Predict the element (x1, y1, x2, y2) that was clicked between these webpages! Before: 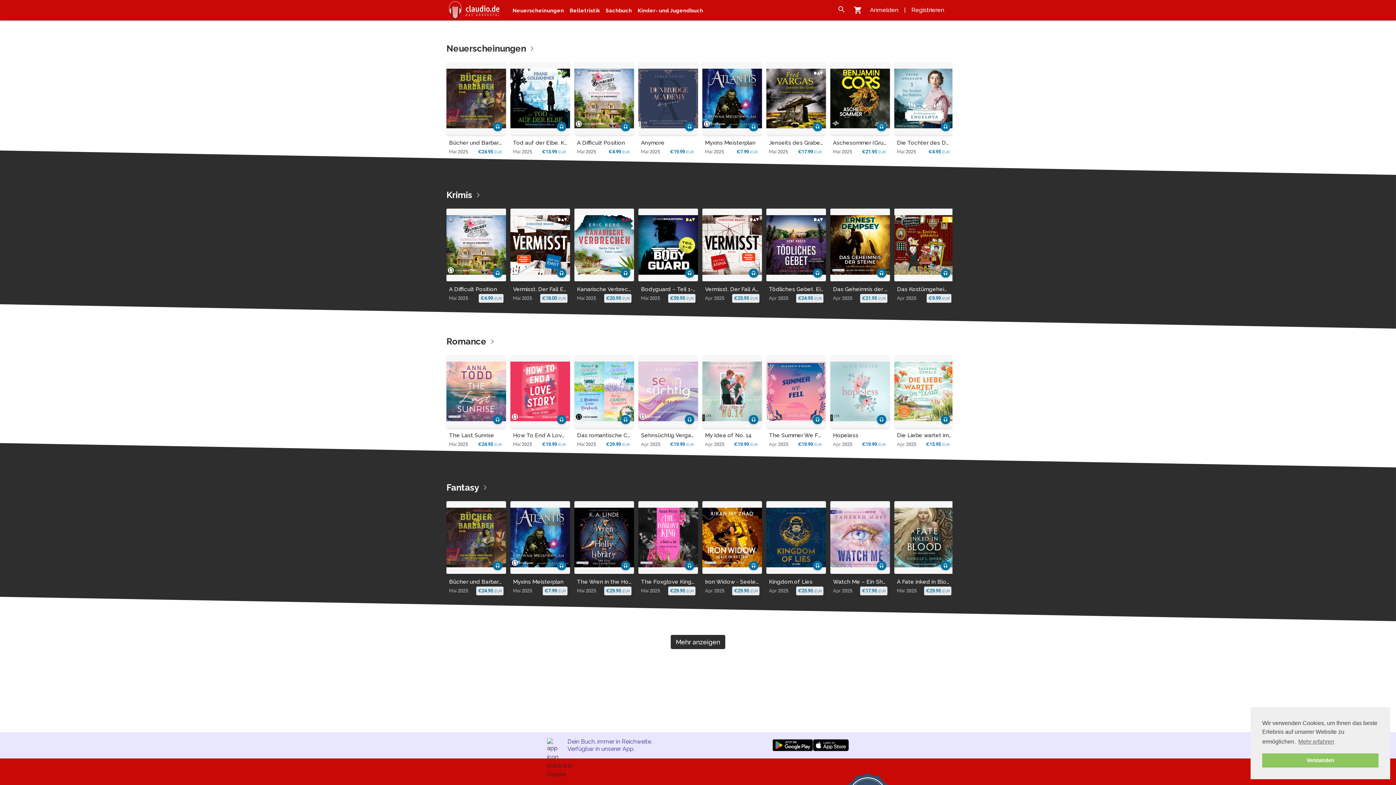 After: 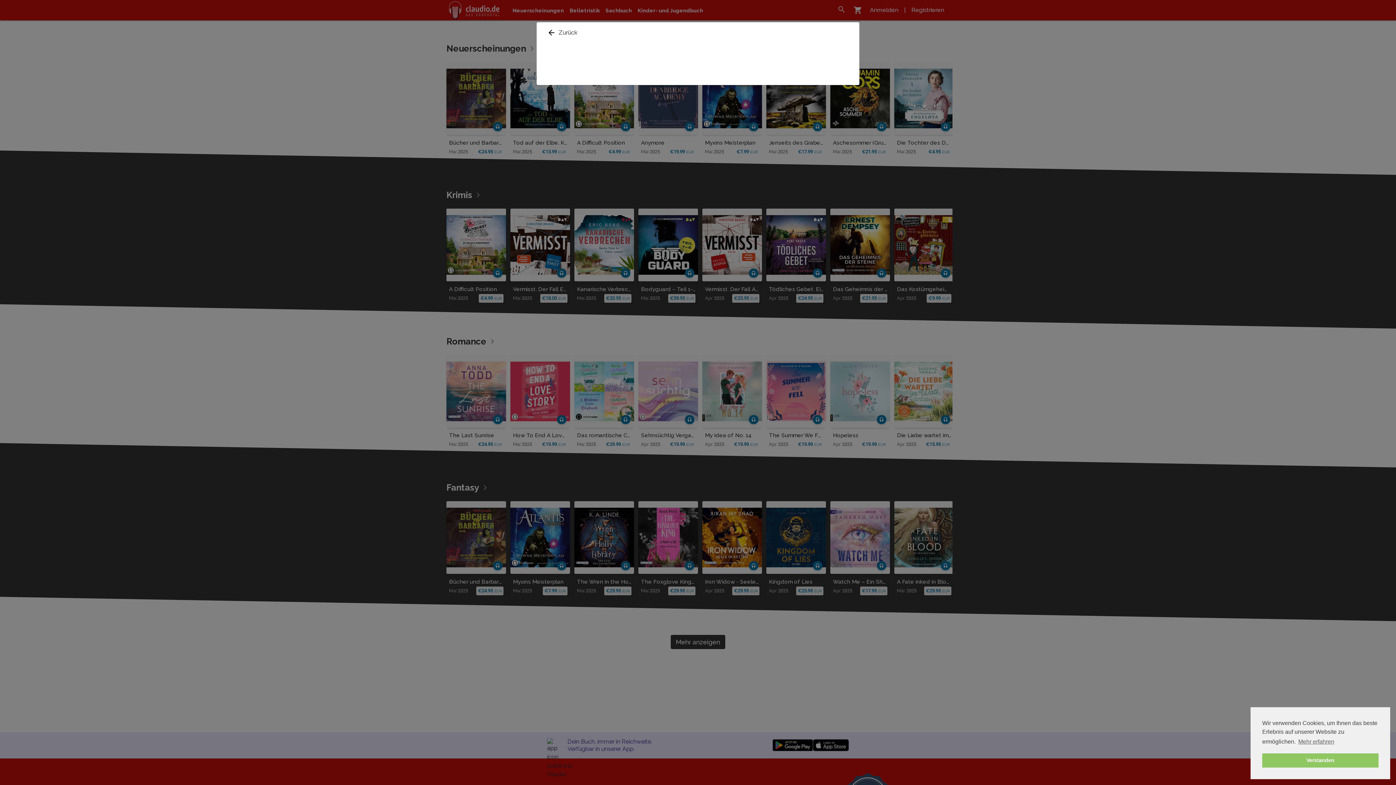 Action: label: Erwerben
Hörbuch
Tödliches Gebet. Ein Fall für Commissaire Campanard
Apr 2025
€
24.95
EUR bbox: (766, 208, 826, 308)